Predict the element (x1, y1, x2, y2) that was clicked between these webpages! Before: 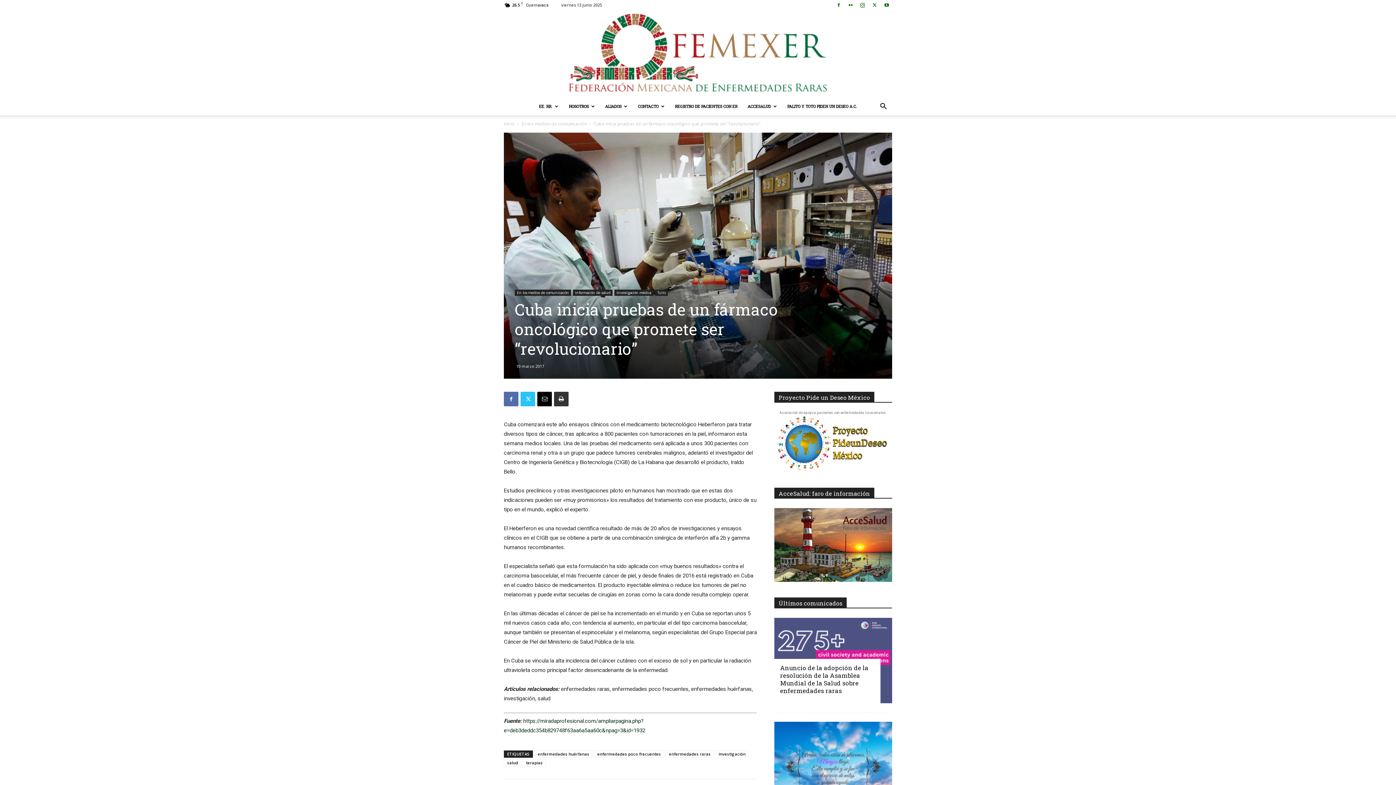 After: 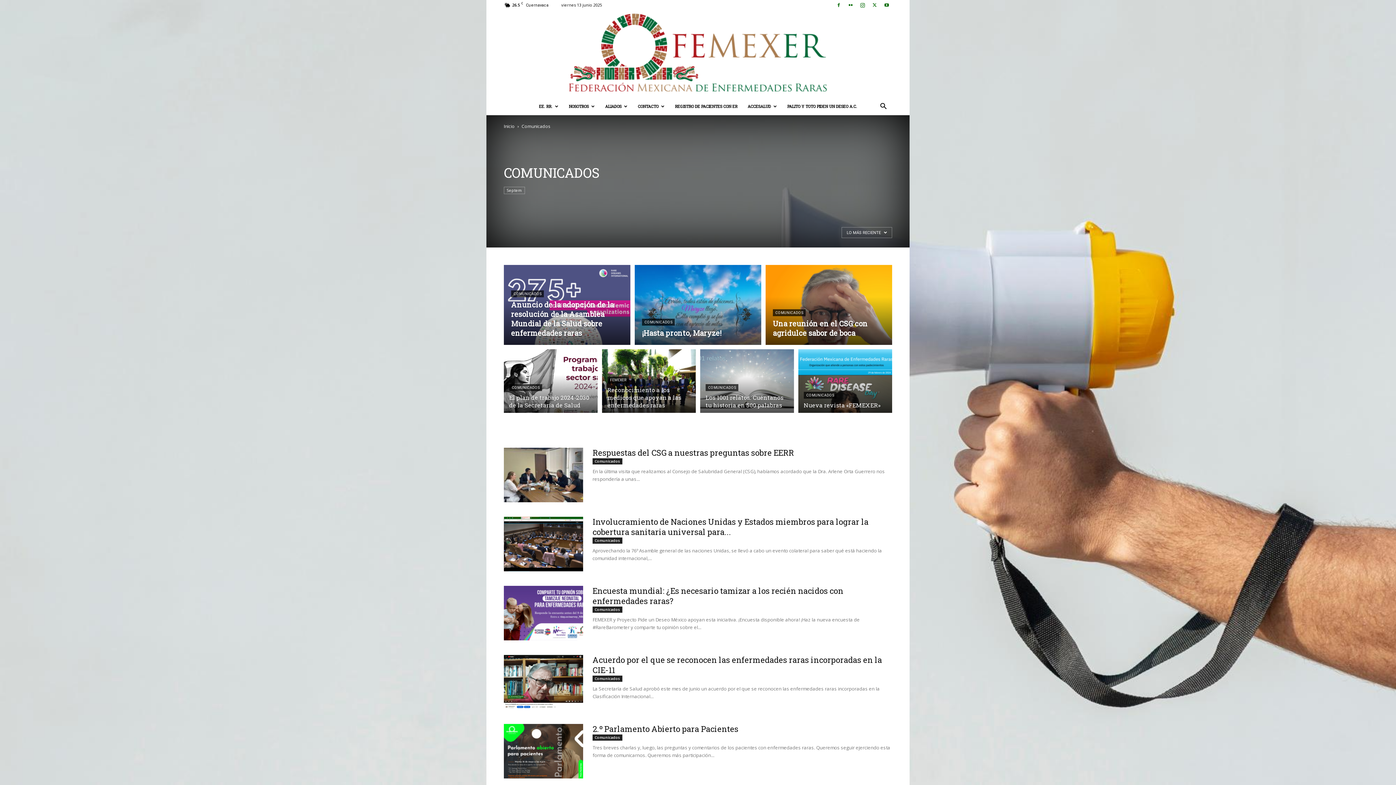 Action: bbox: (774, 597, 846, 607) label: Últimos comunicados